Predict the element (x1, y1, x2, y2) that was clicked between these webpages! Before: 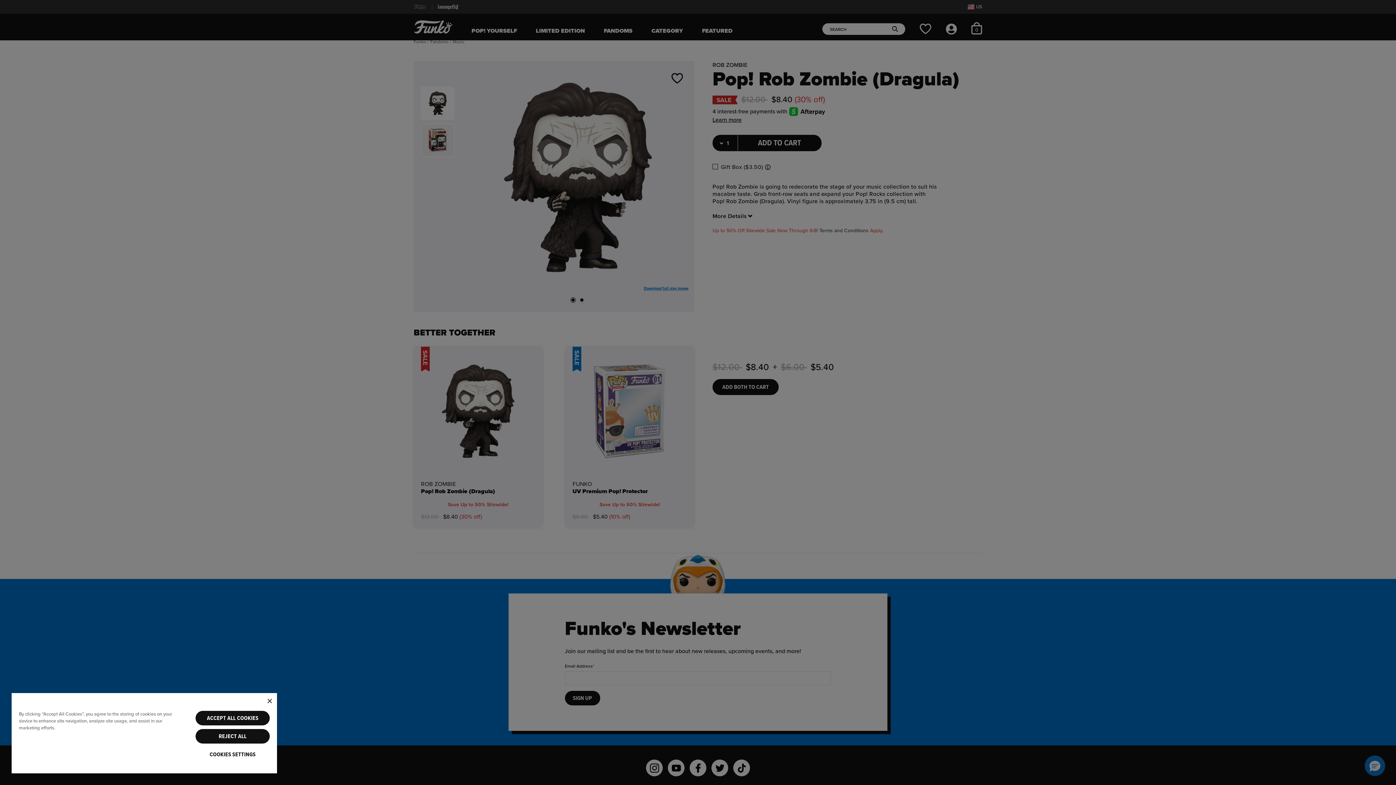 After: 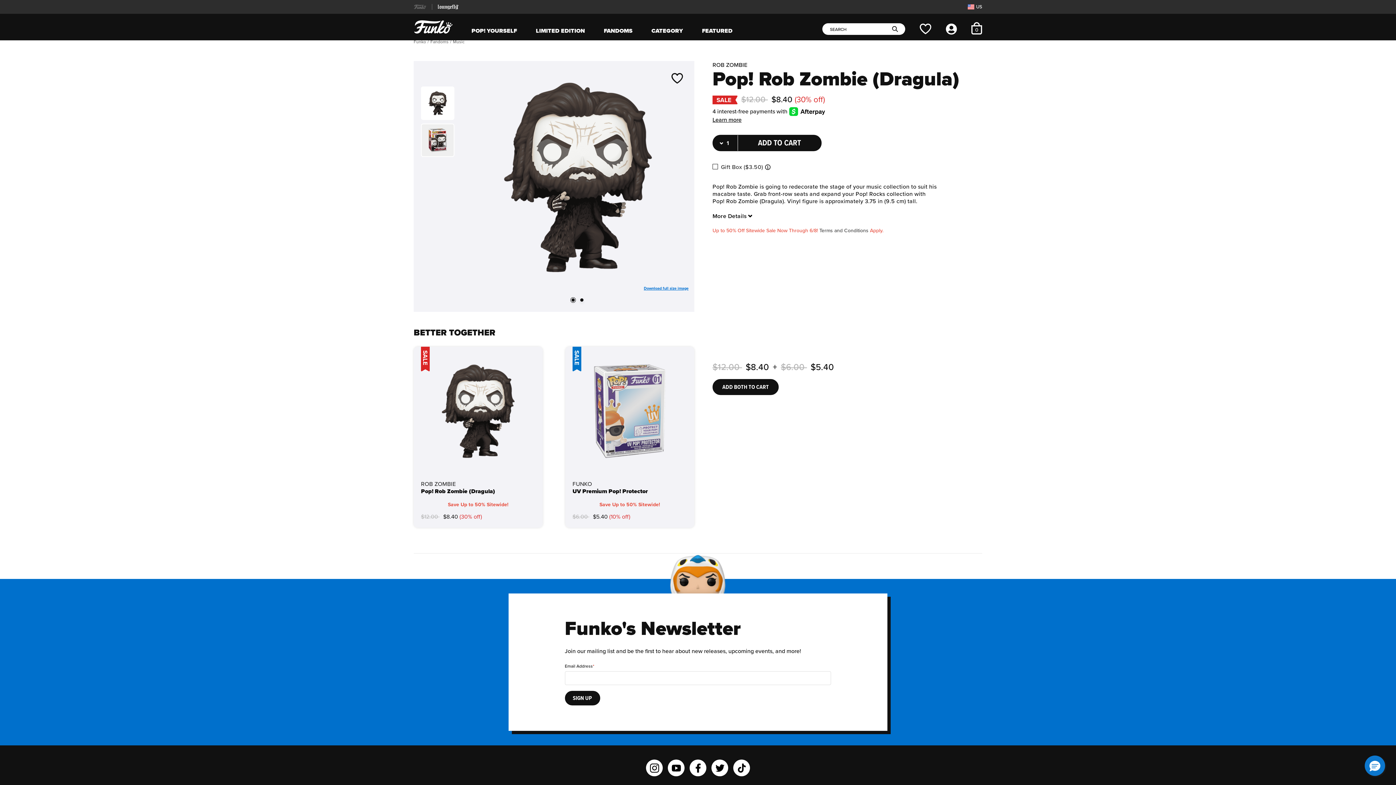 Action: bbox: (195, 711, 269, 725) label: ACCEPT ALL COOKIES